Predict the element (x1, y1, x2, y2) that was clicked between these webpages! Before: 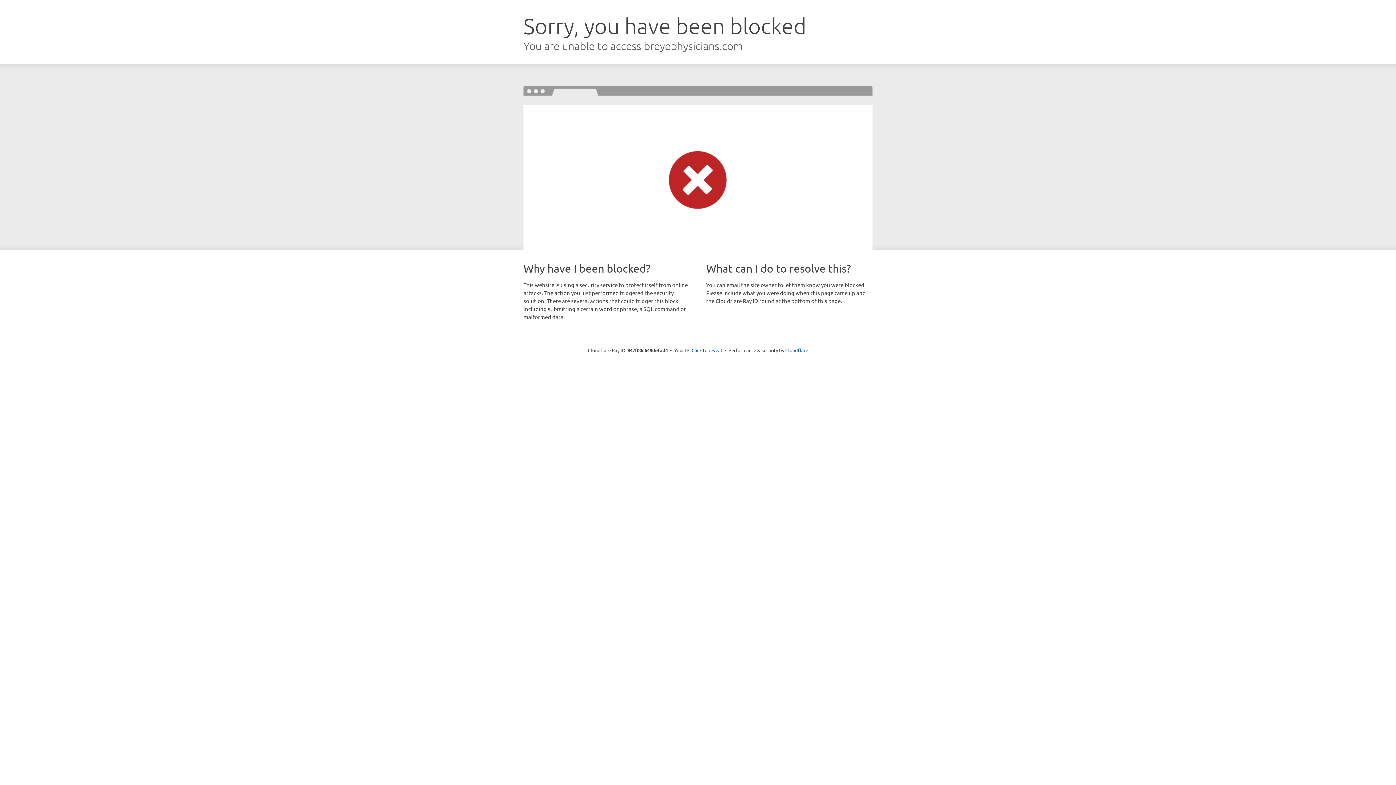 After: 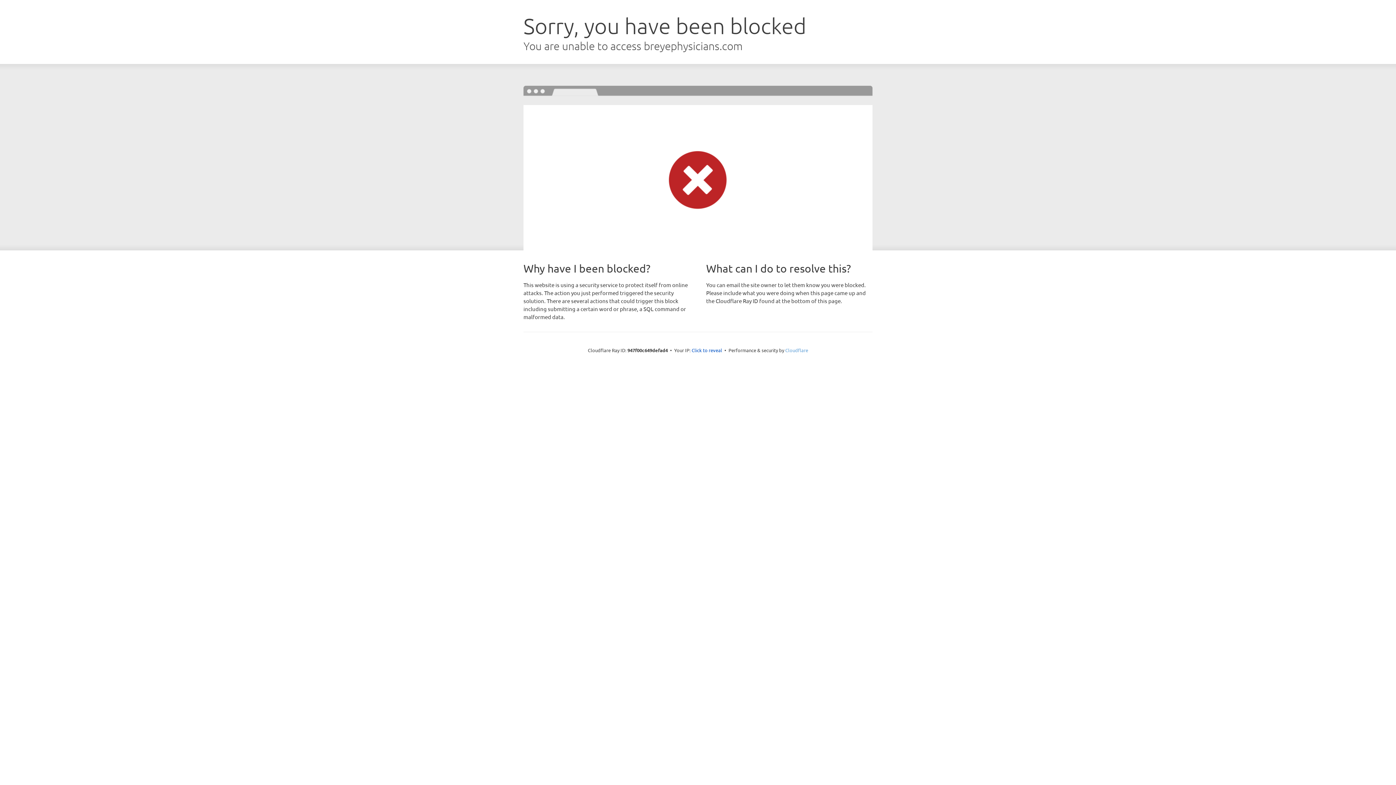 Action: label: Cloudflare bbox: (785, 347, 808, 353)